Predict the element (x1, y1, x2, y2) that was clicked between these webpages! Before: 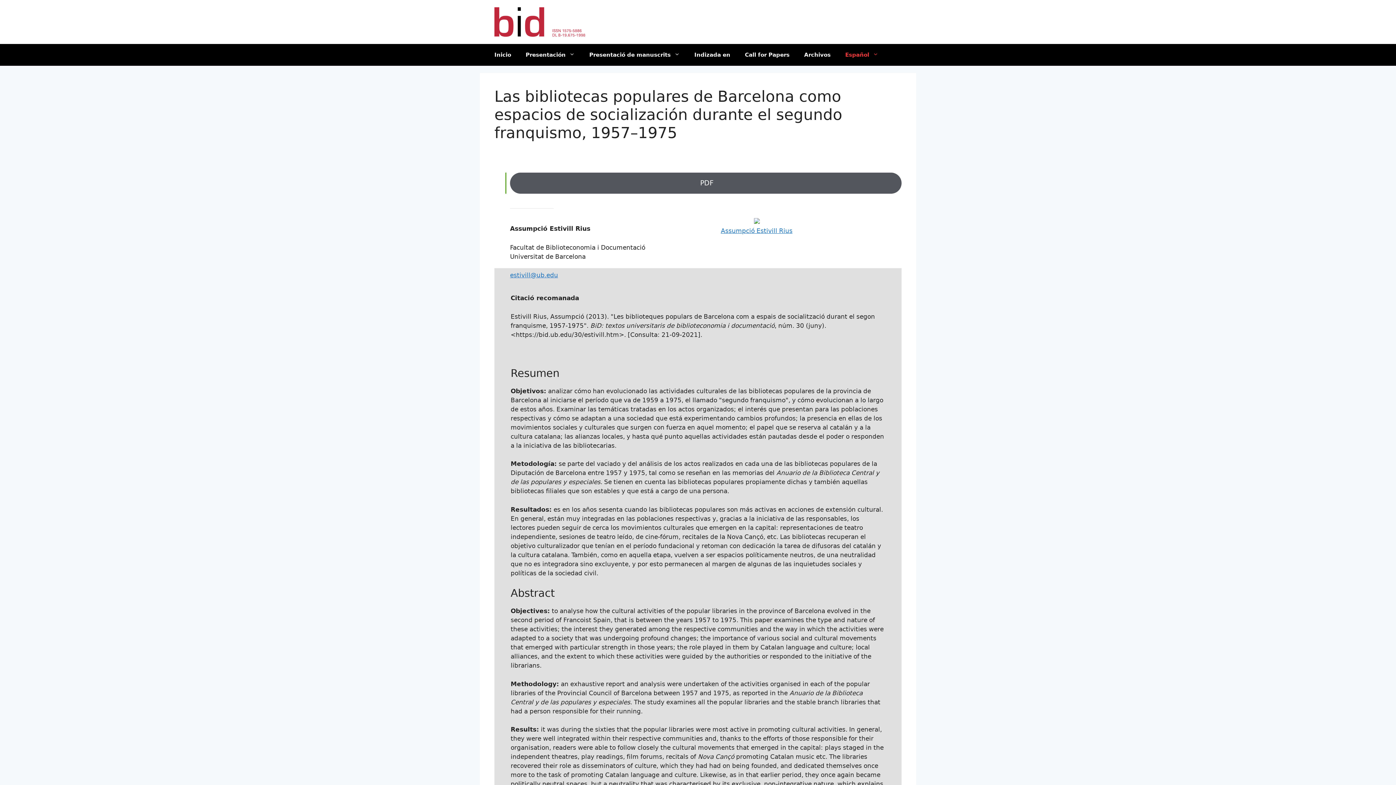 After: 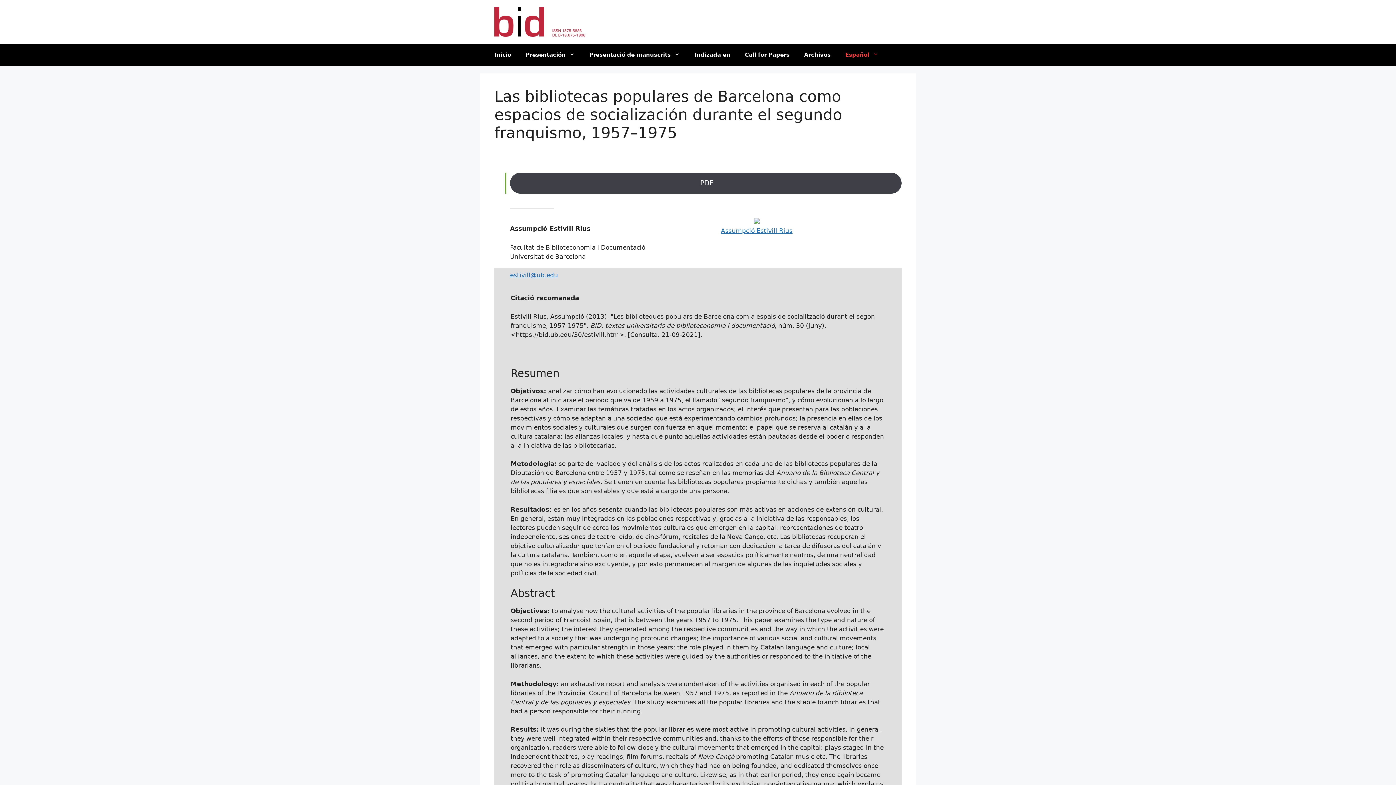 Action: label: PDF bbox: (510, 172, 901, 193)